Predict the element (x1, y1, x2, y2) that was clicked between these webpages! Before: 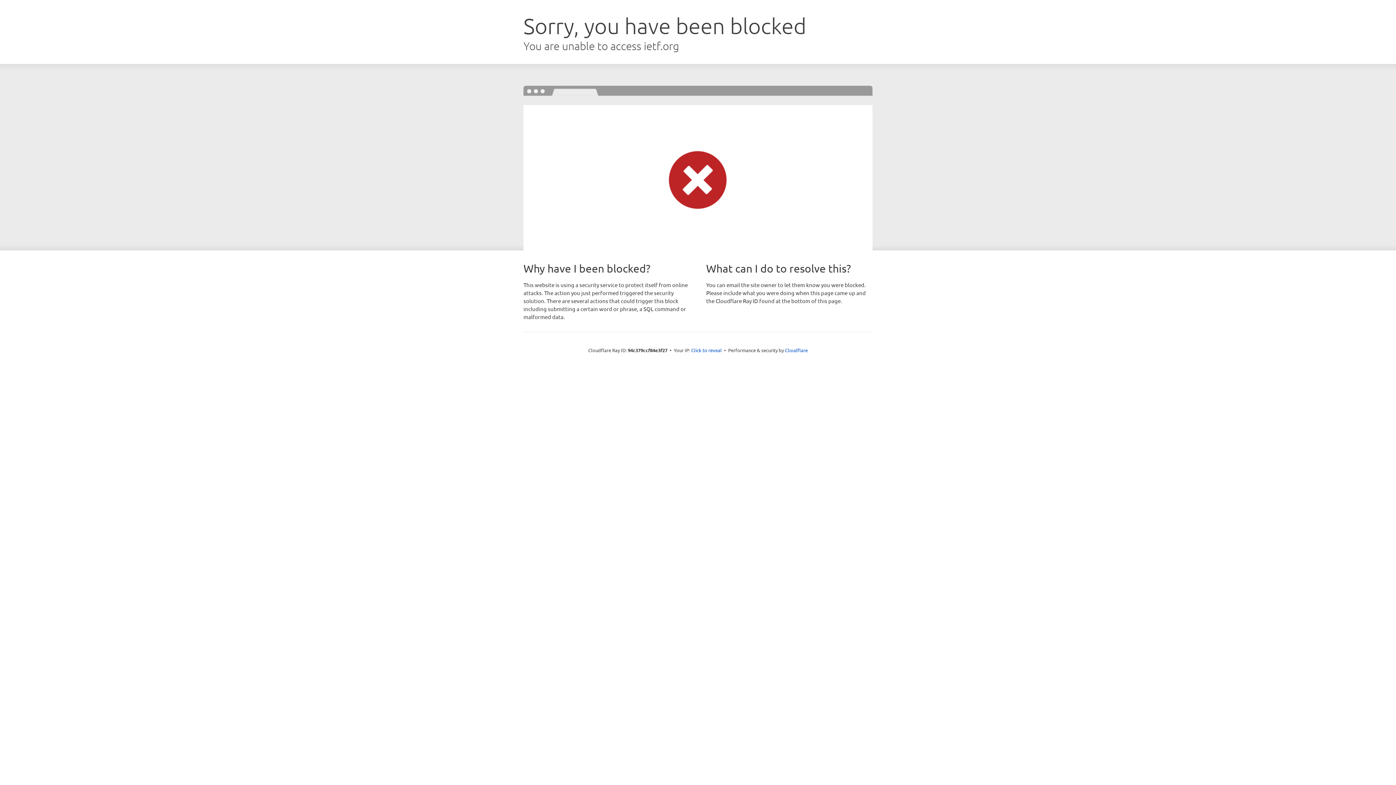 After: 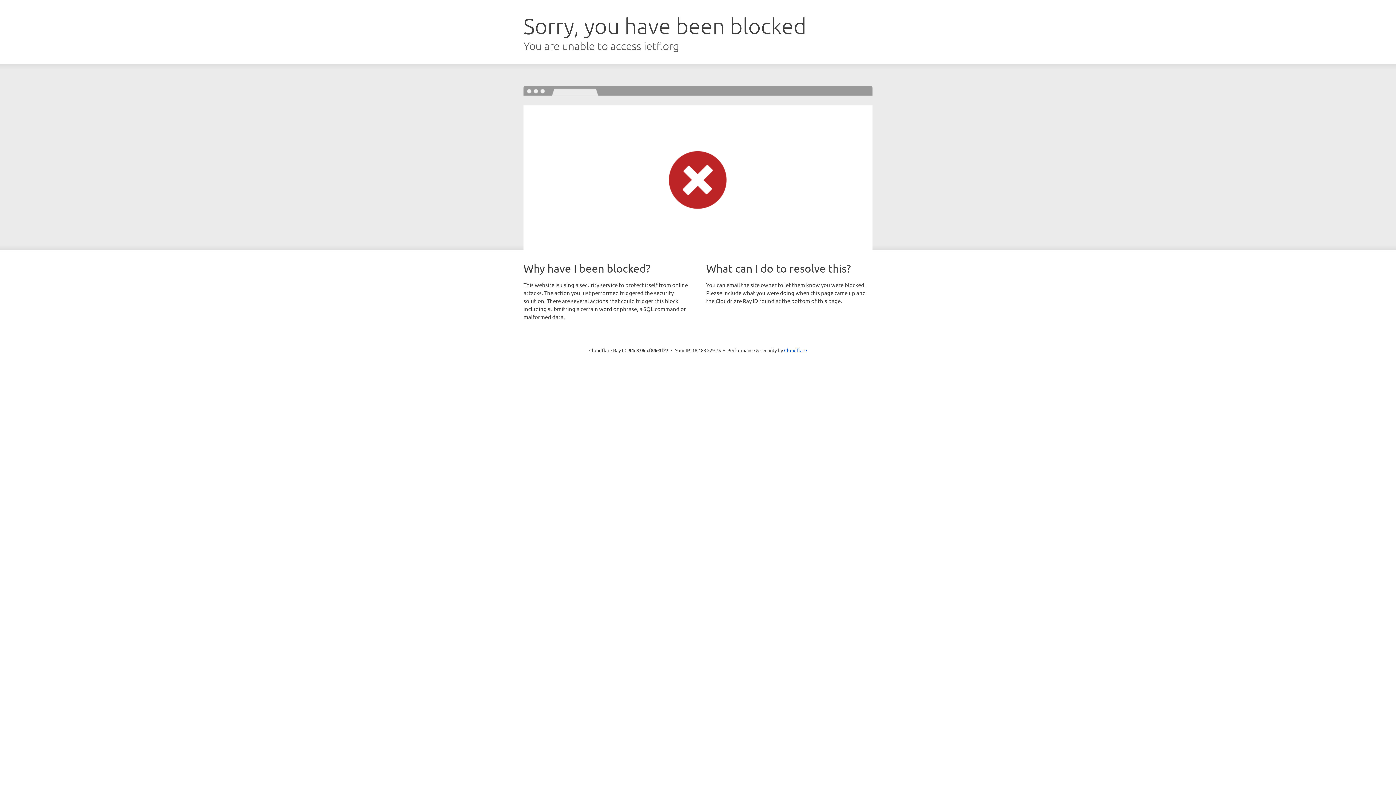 Action: label: Click to reveal bbox: (691, 346, 722, 353)